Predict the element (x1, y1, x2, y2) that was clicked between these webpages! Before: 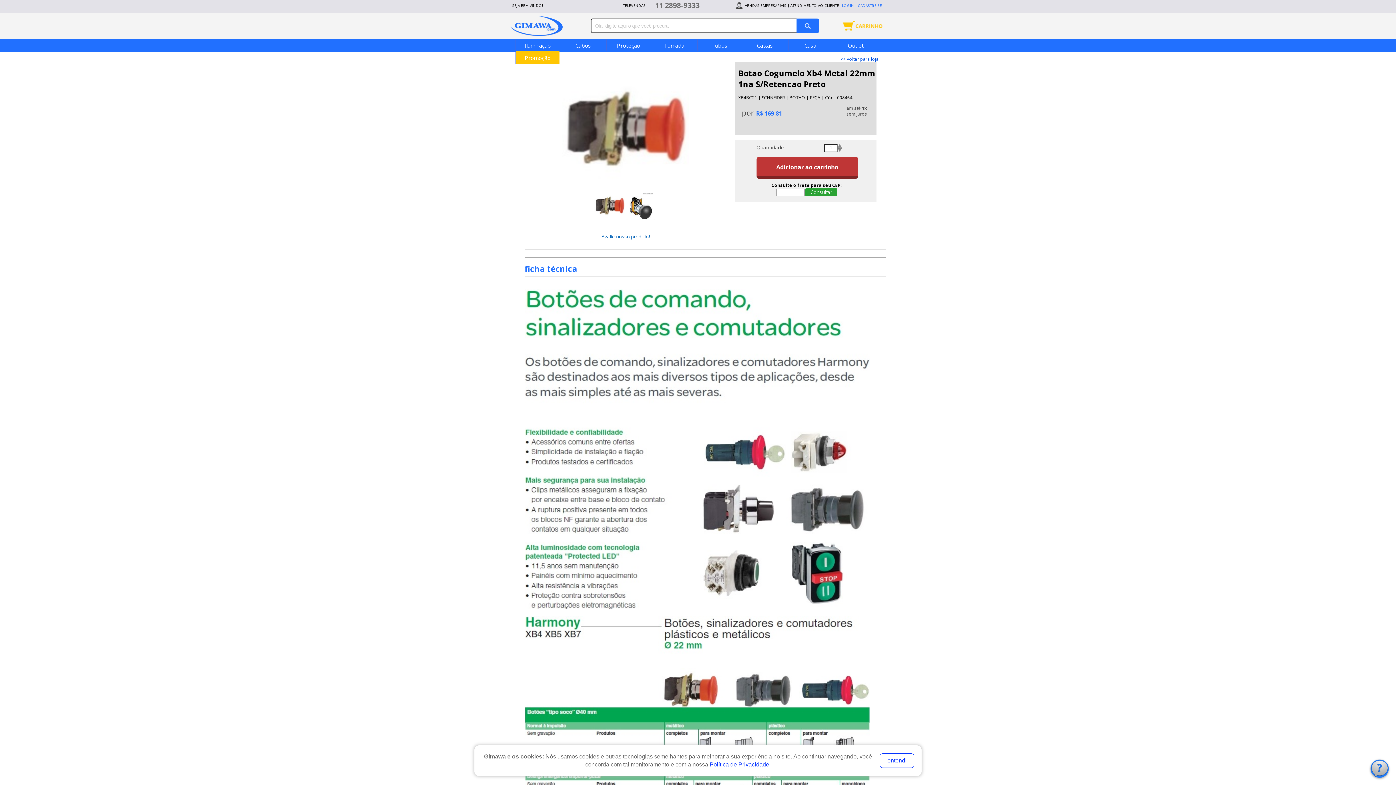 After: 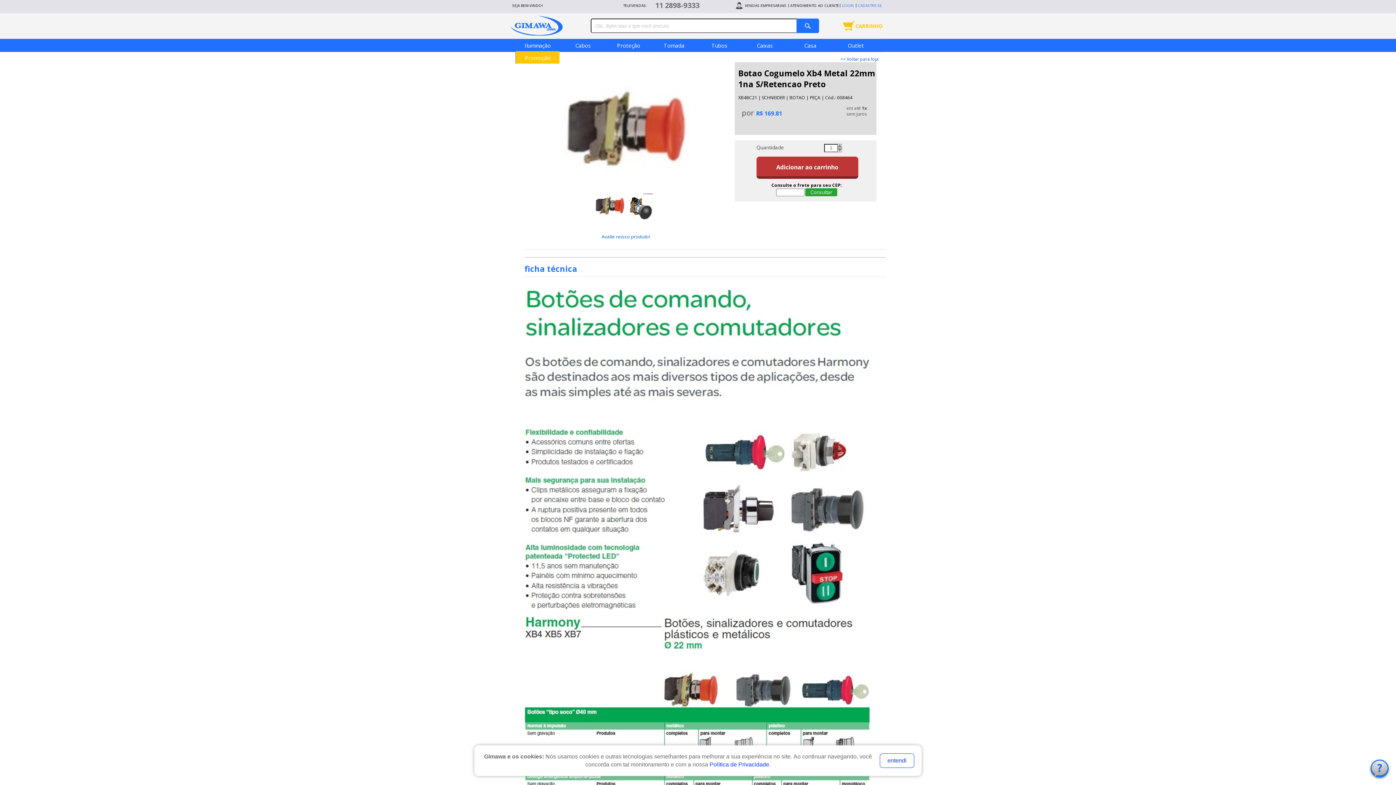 Action: label: VENDAS EMPRESARIAIS bbox: (745, 2, 786, 8)